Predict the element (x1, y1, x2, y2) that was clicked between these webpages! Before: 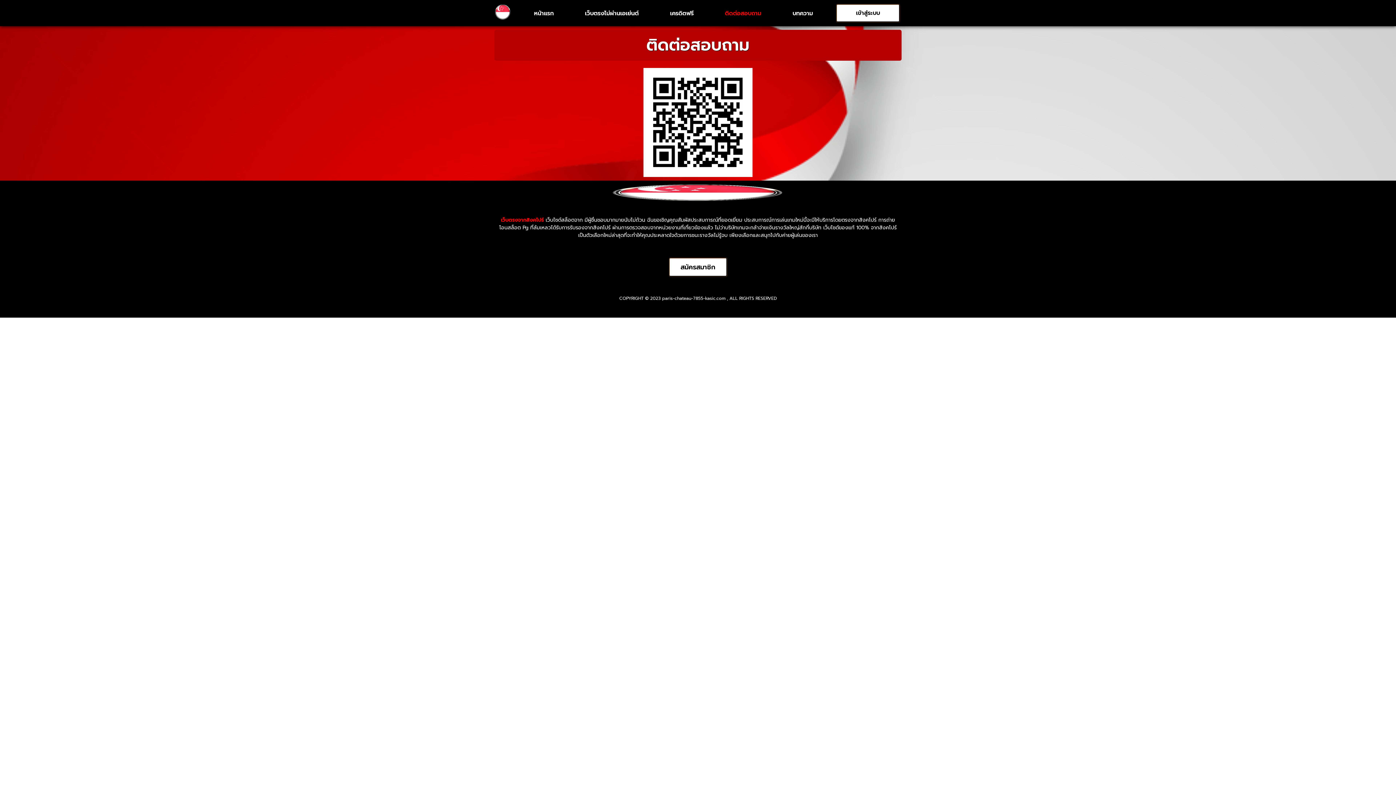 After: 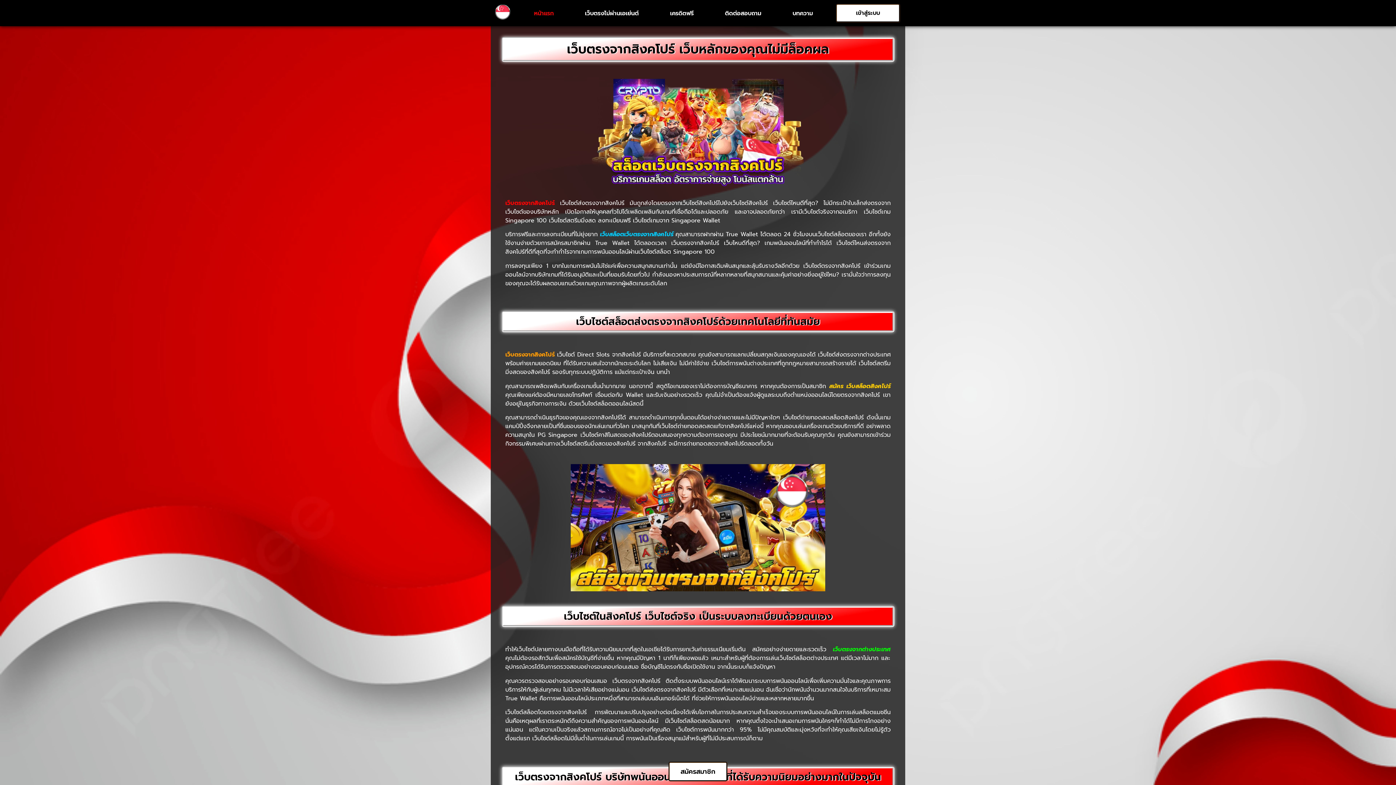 Action: bbox: (494, 3, 511, 20)